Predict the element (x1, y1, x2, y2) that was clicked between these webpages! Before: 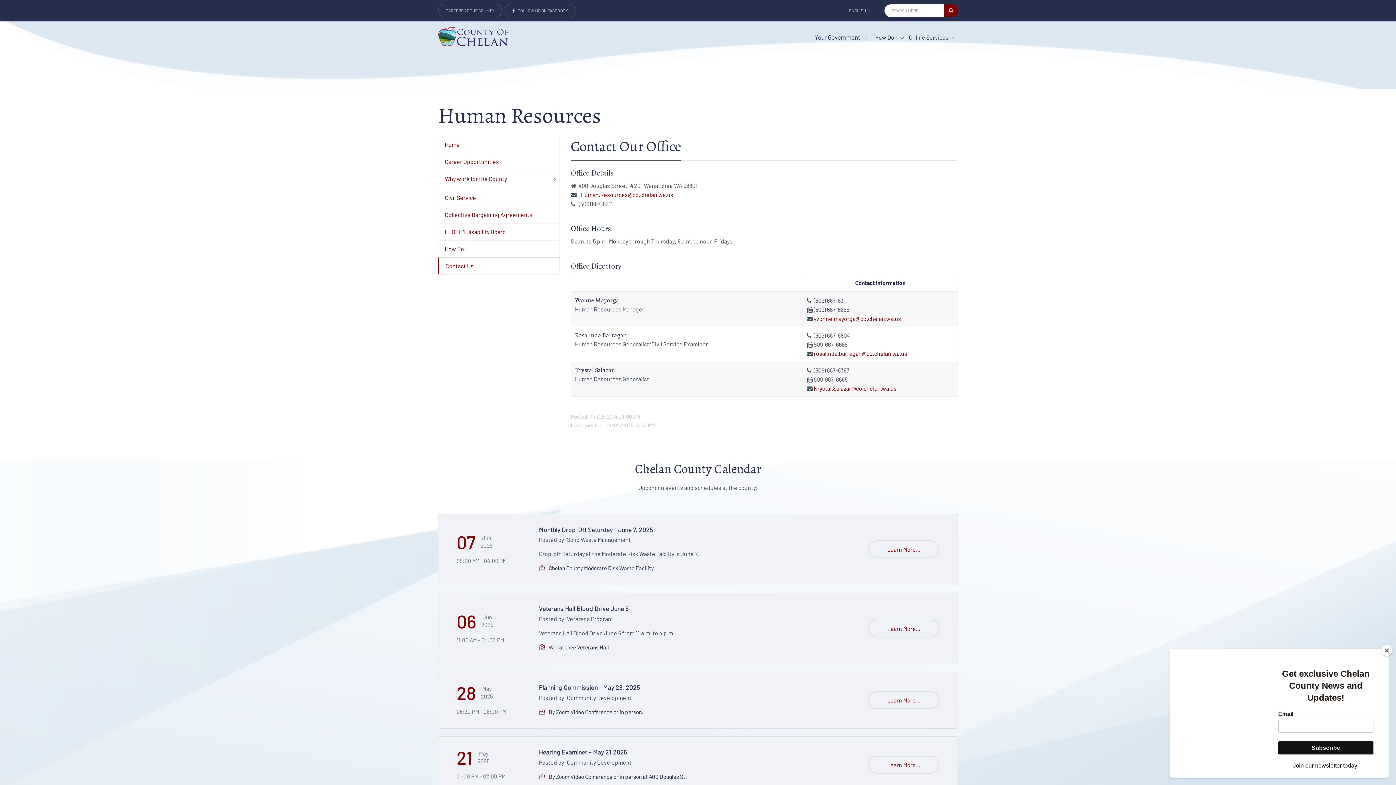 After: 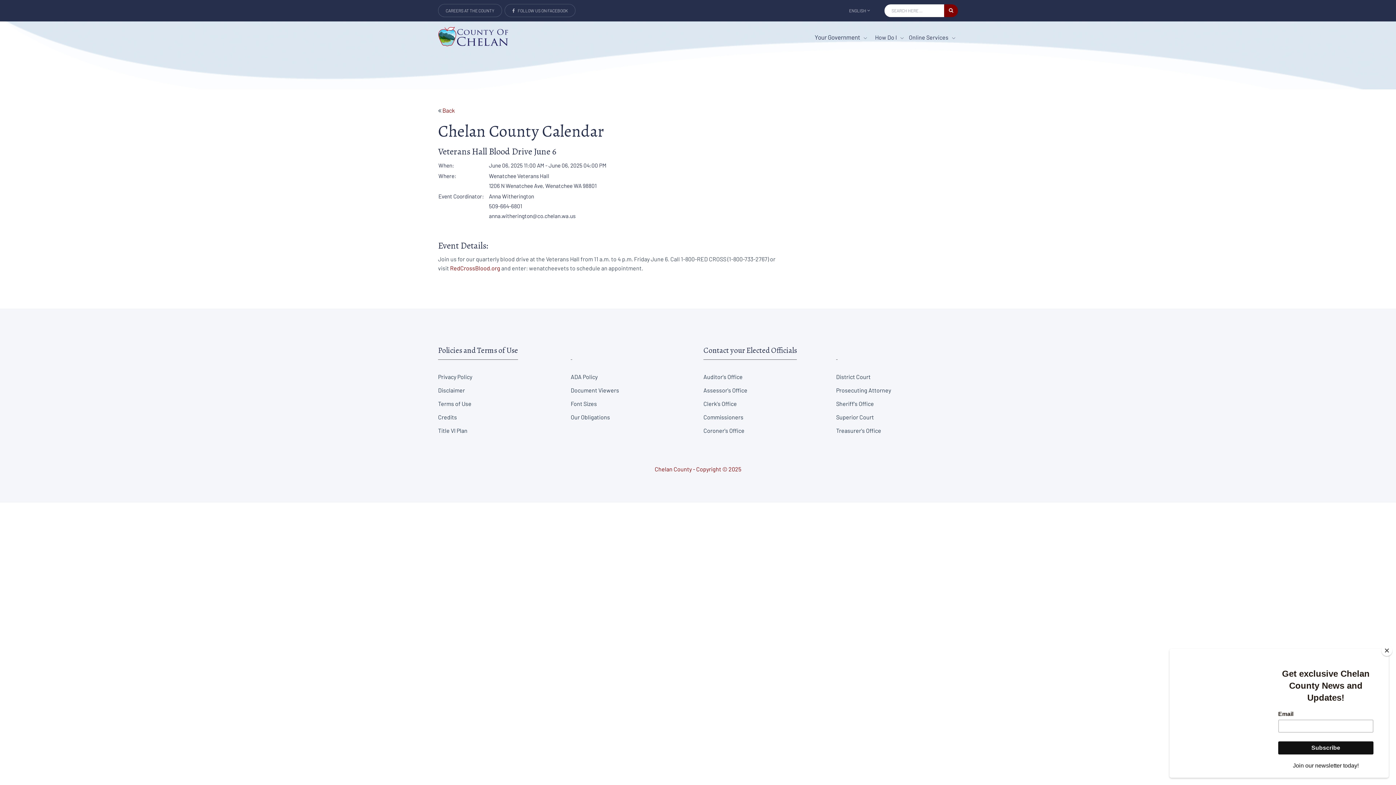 Action: bbox: (438, 593, 957, 664)